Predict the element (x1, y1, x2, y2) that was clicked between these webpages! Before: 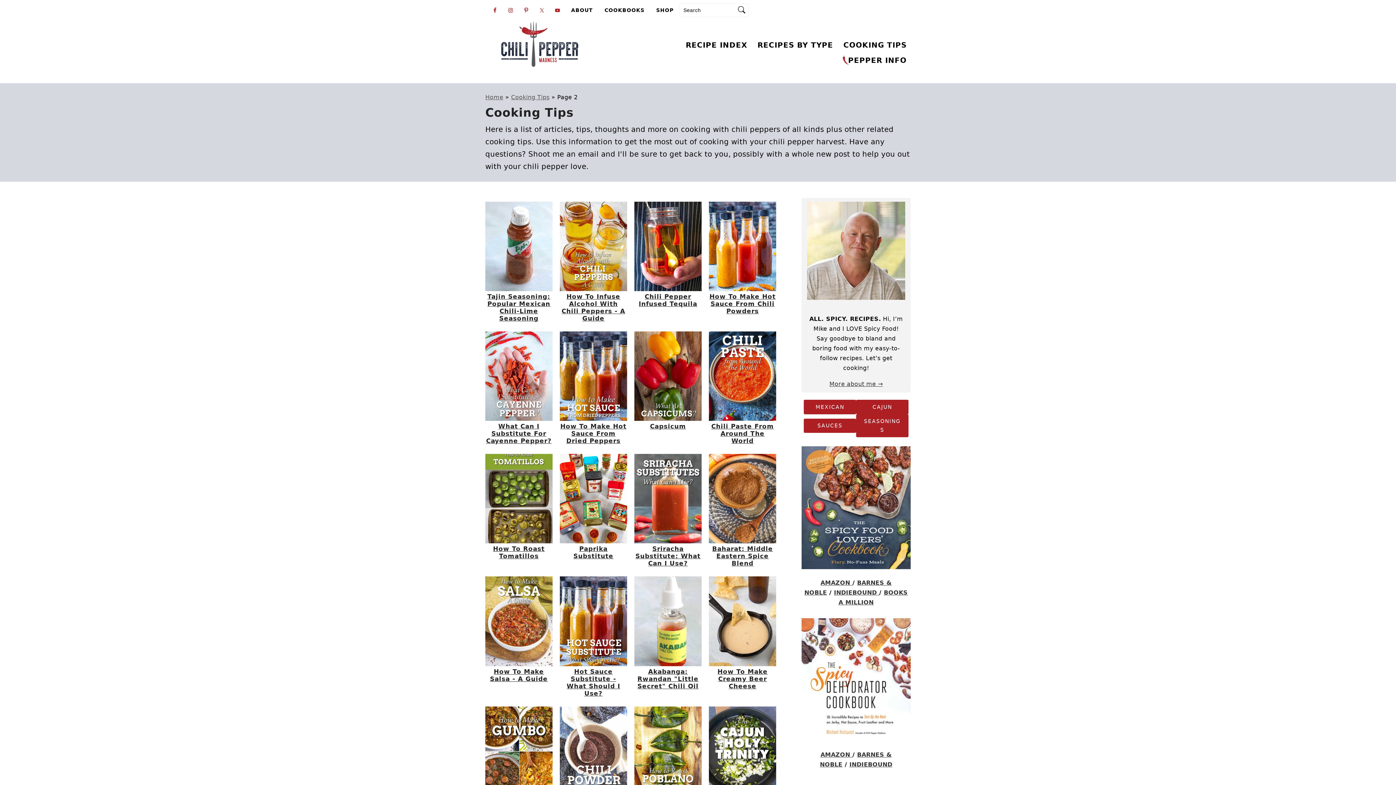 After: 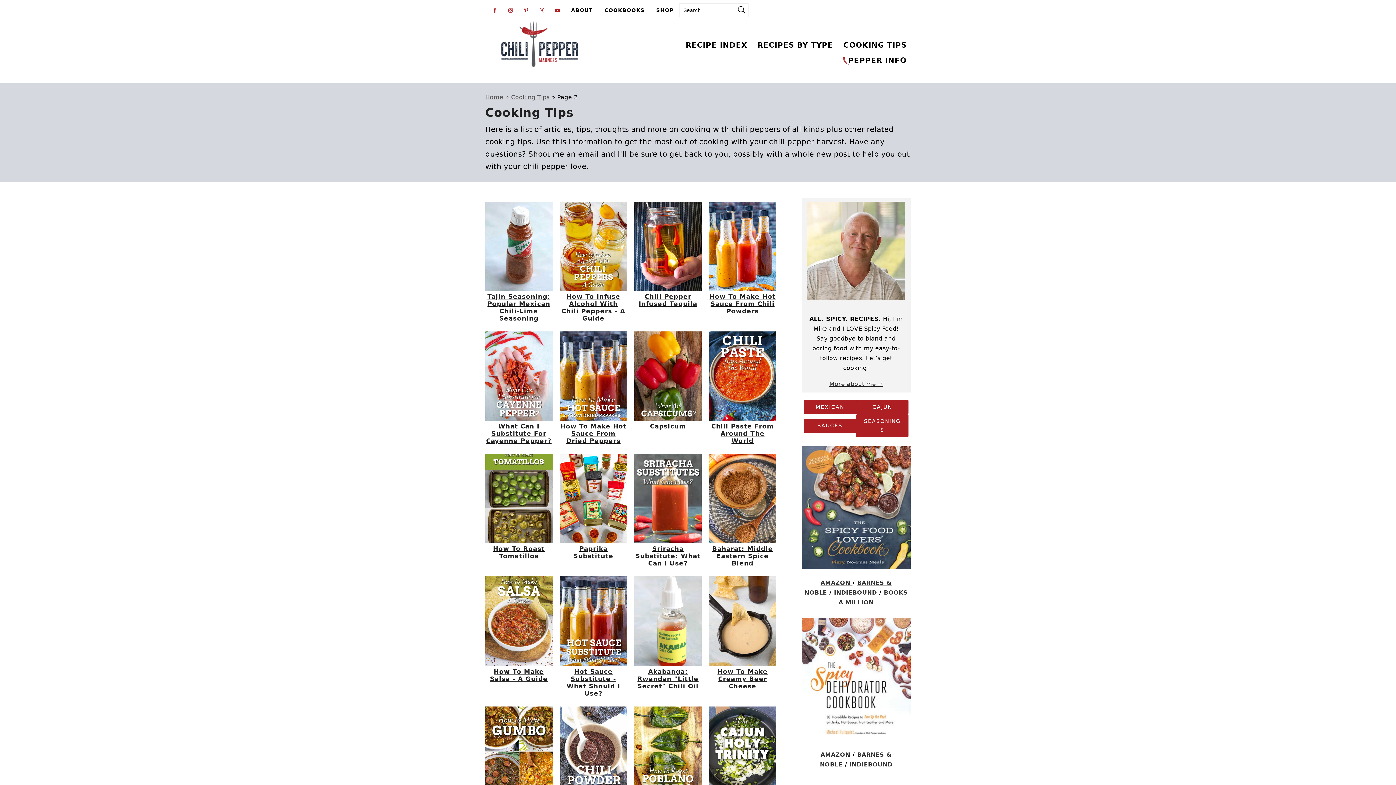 Action: bbox: (552, 4, 563, 15)